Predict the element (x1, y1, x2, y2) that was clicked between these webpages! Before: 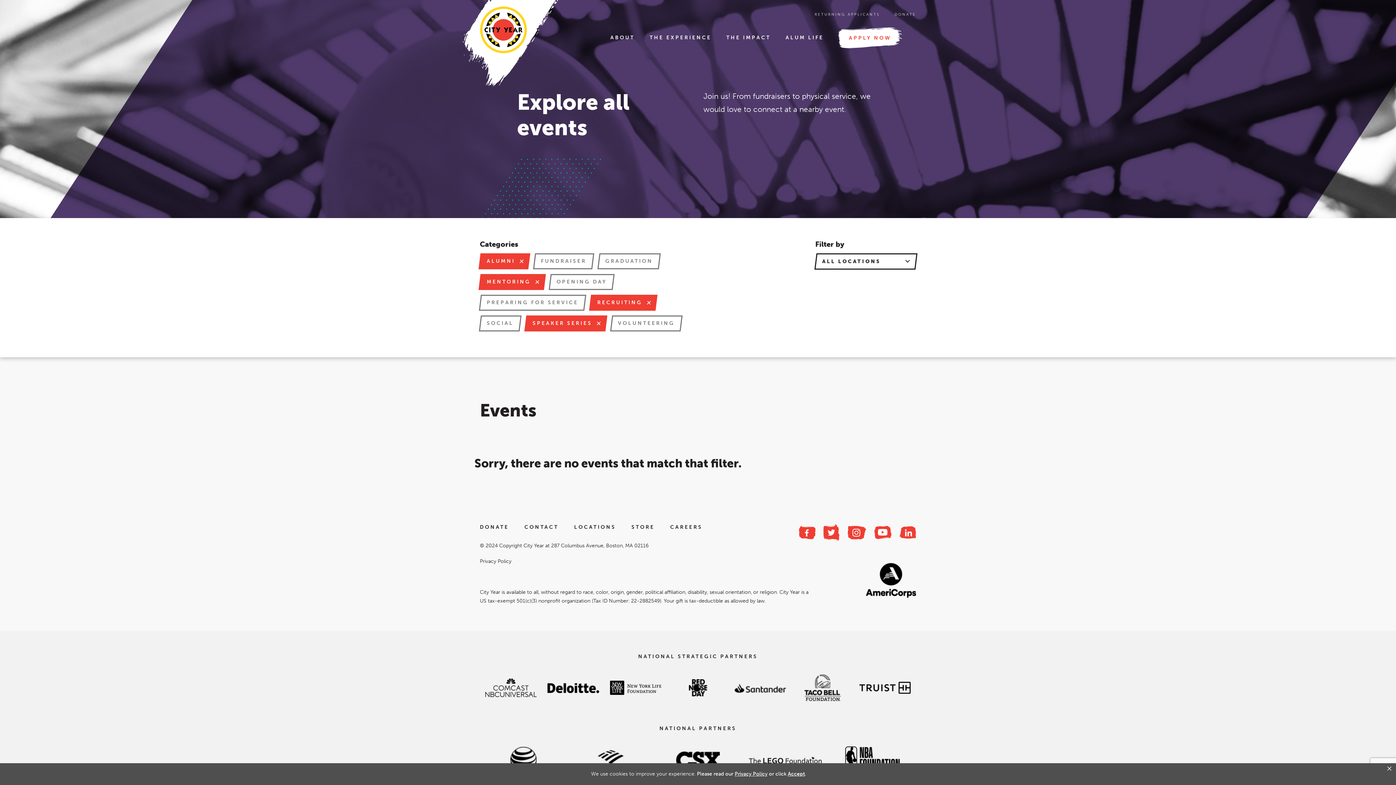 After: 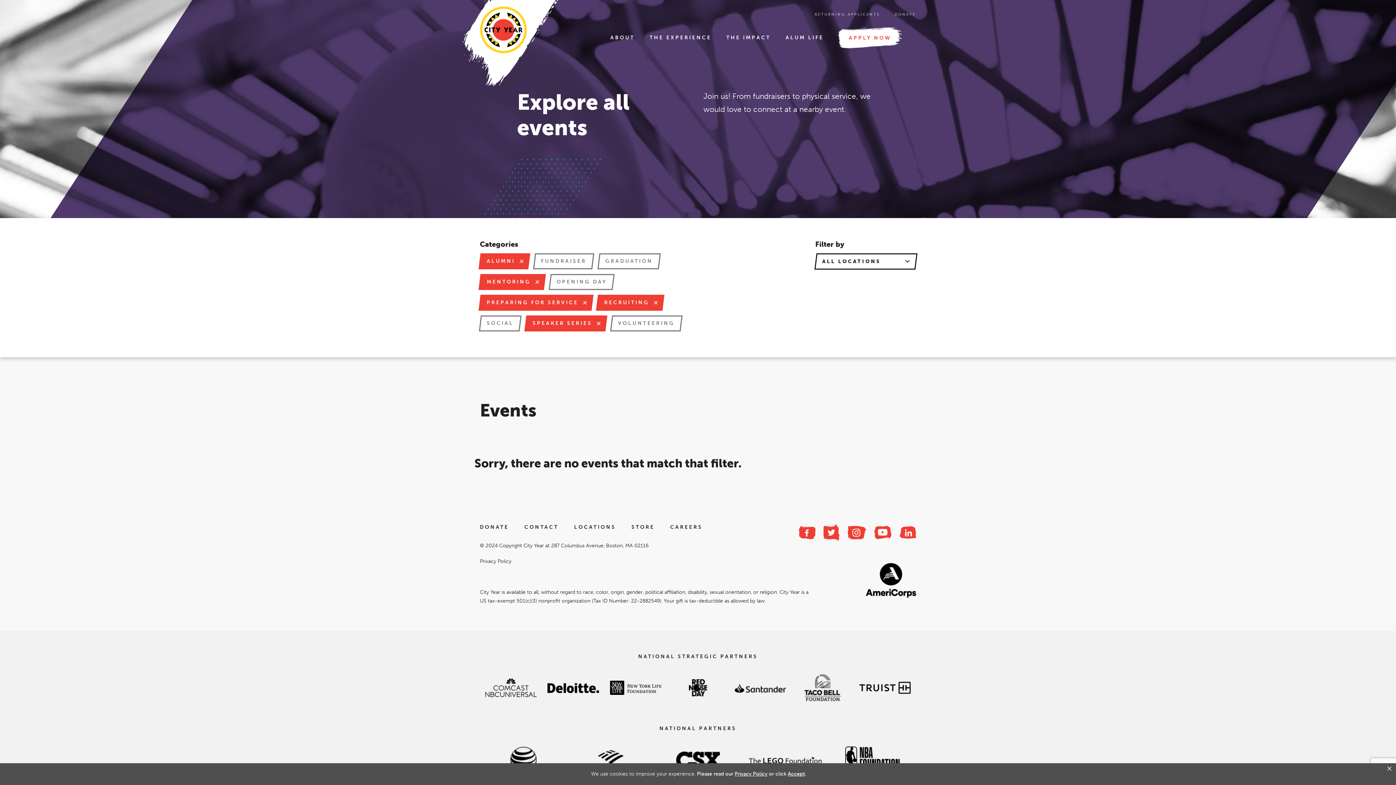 Action: label: PREPARING FOR SERVICE bbox: (480, 294, 585, 310)